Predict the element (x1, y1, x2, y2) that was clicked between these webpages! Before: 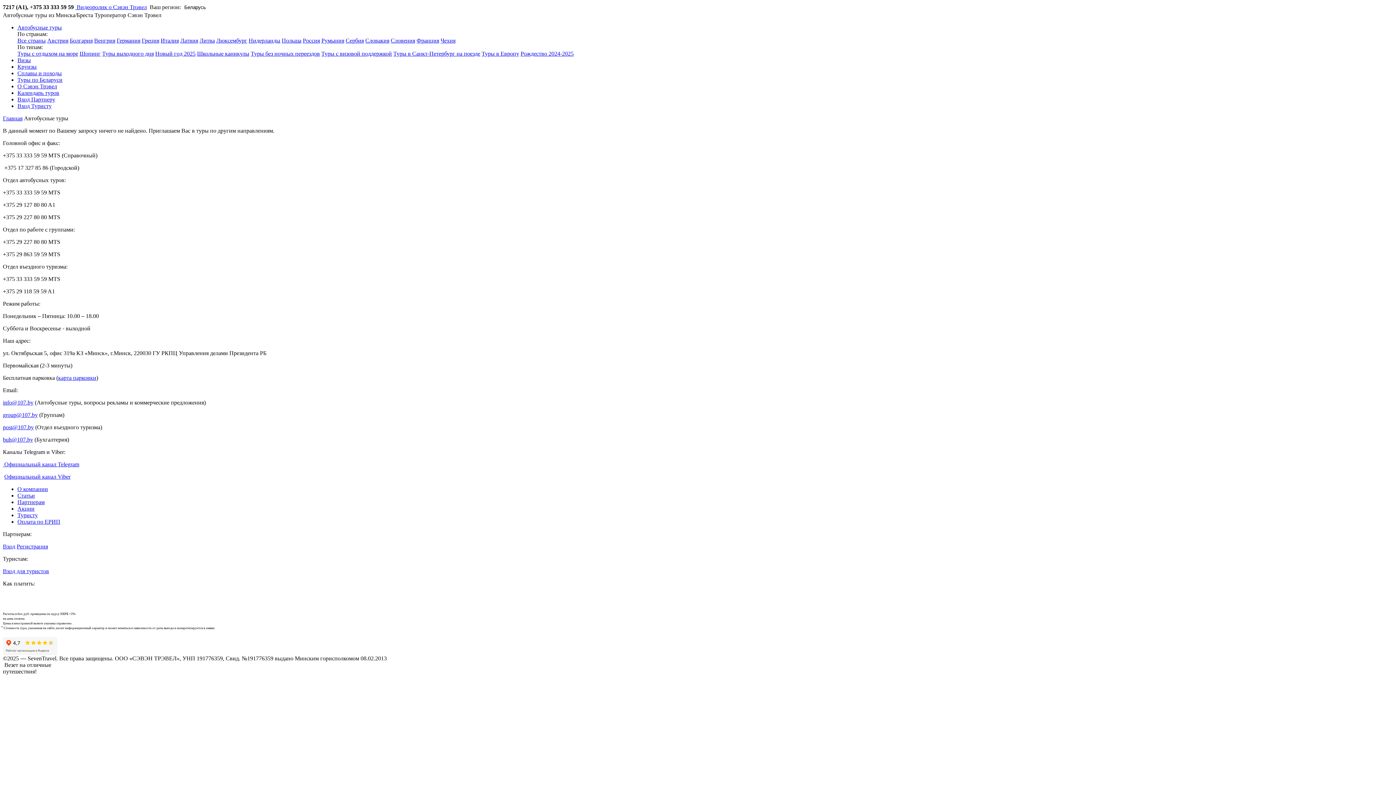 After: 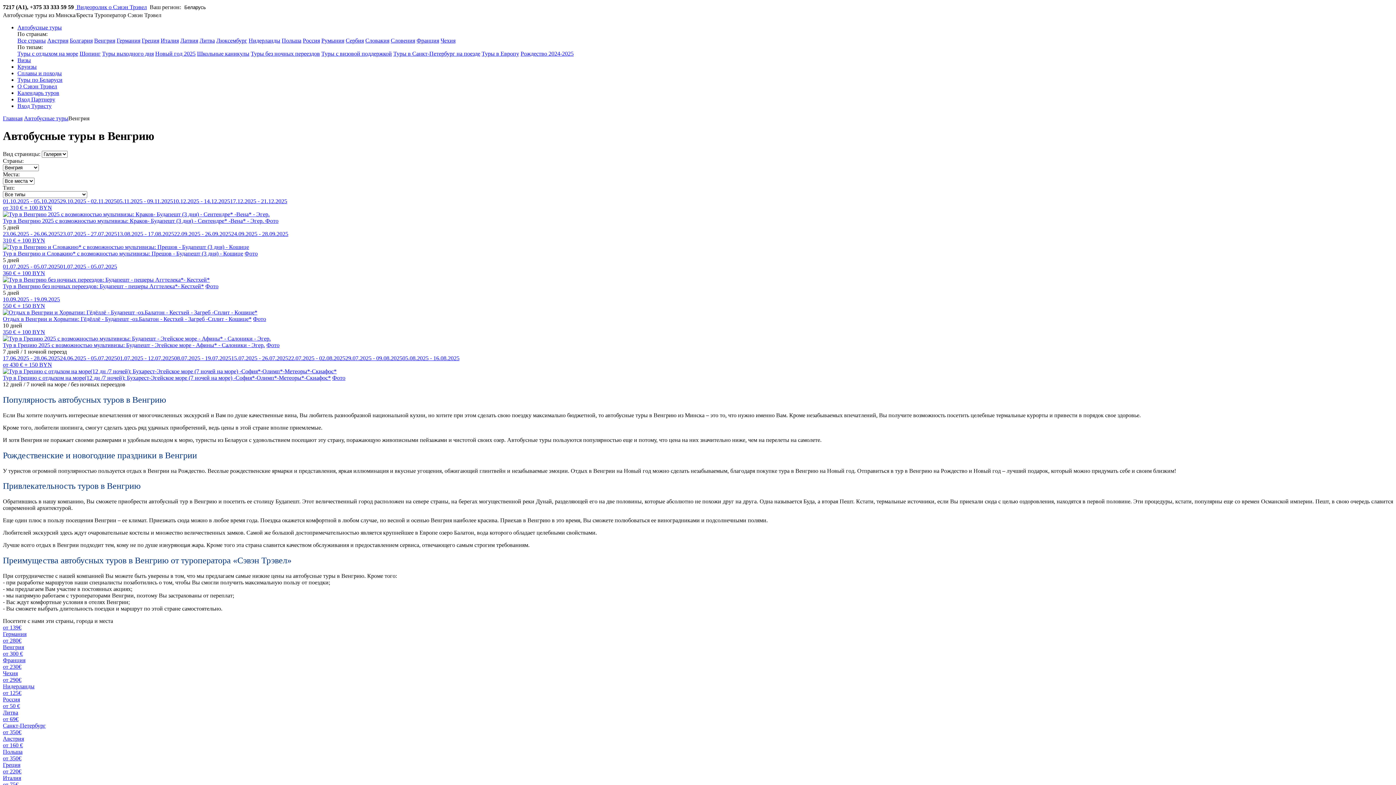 Action: bbox: (94, 37, 115, 43) label: Венгрия